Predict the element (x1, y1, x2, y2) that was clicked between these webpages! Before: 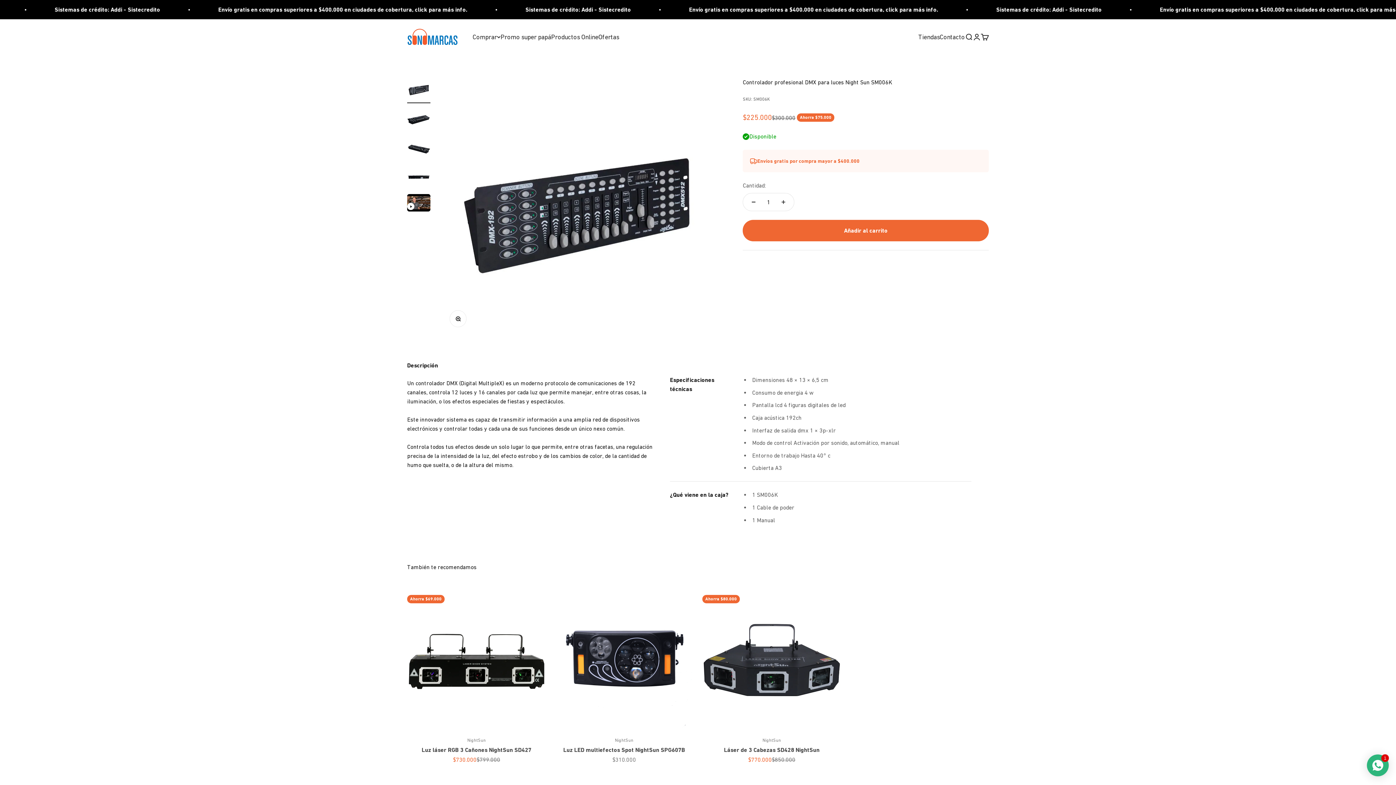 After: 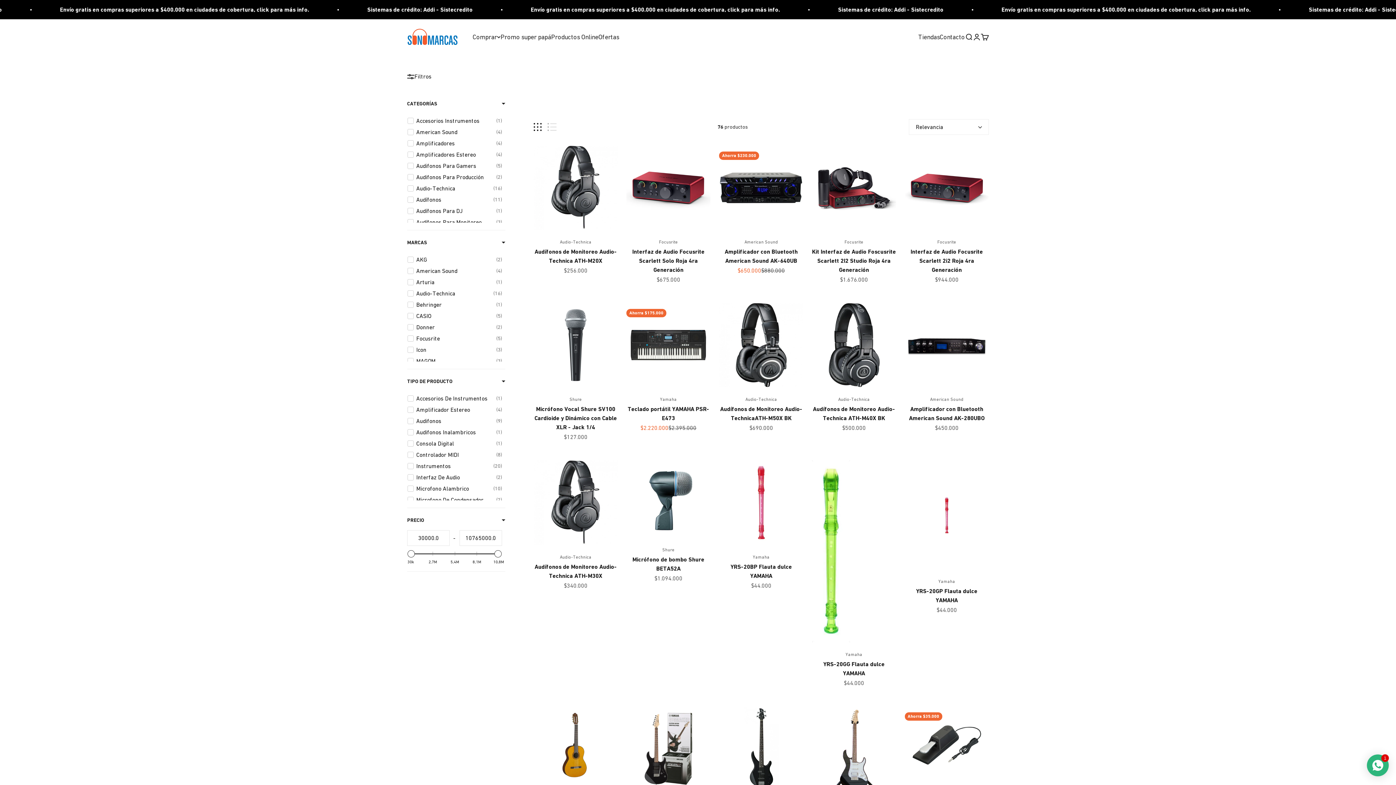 Action: bbox: (551, 32, 598, 40) label: Productos Online